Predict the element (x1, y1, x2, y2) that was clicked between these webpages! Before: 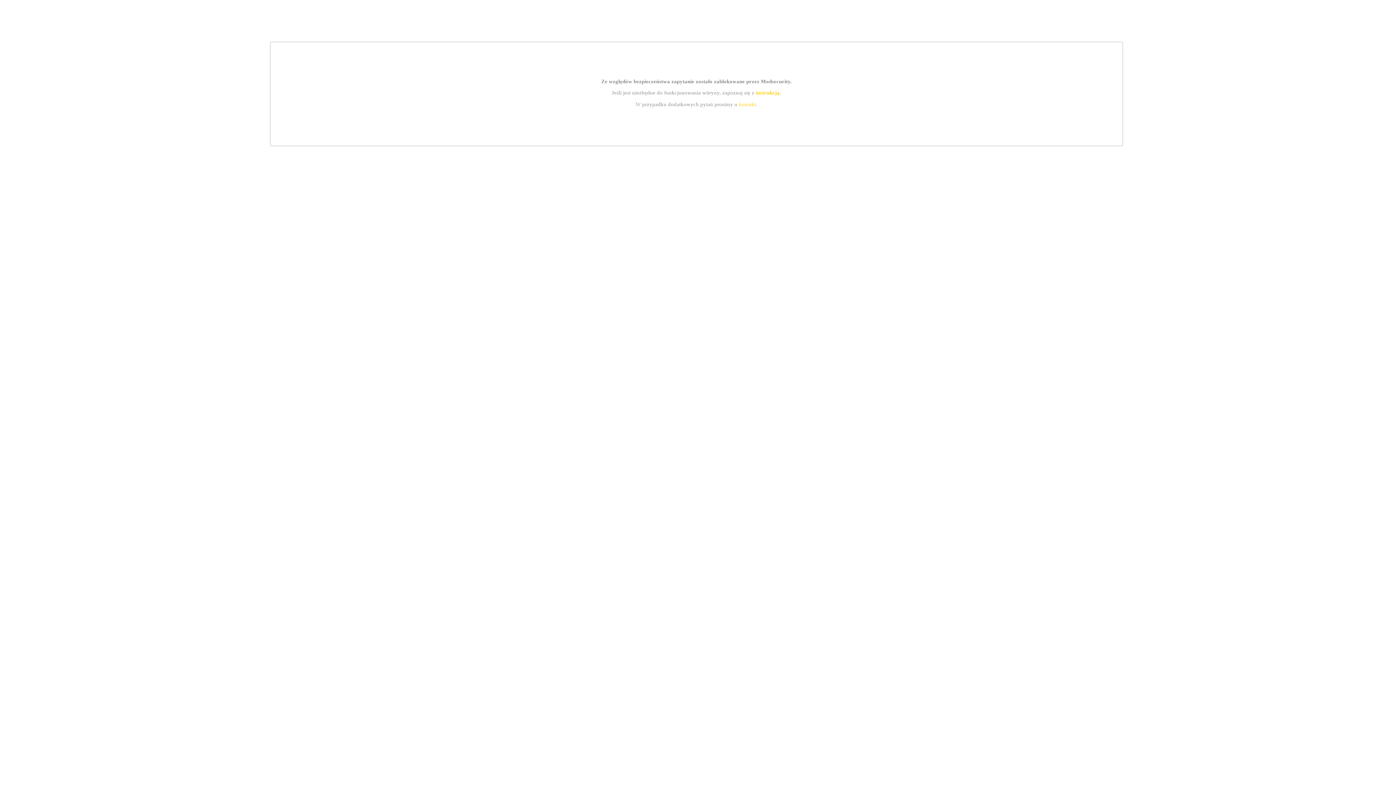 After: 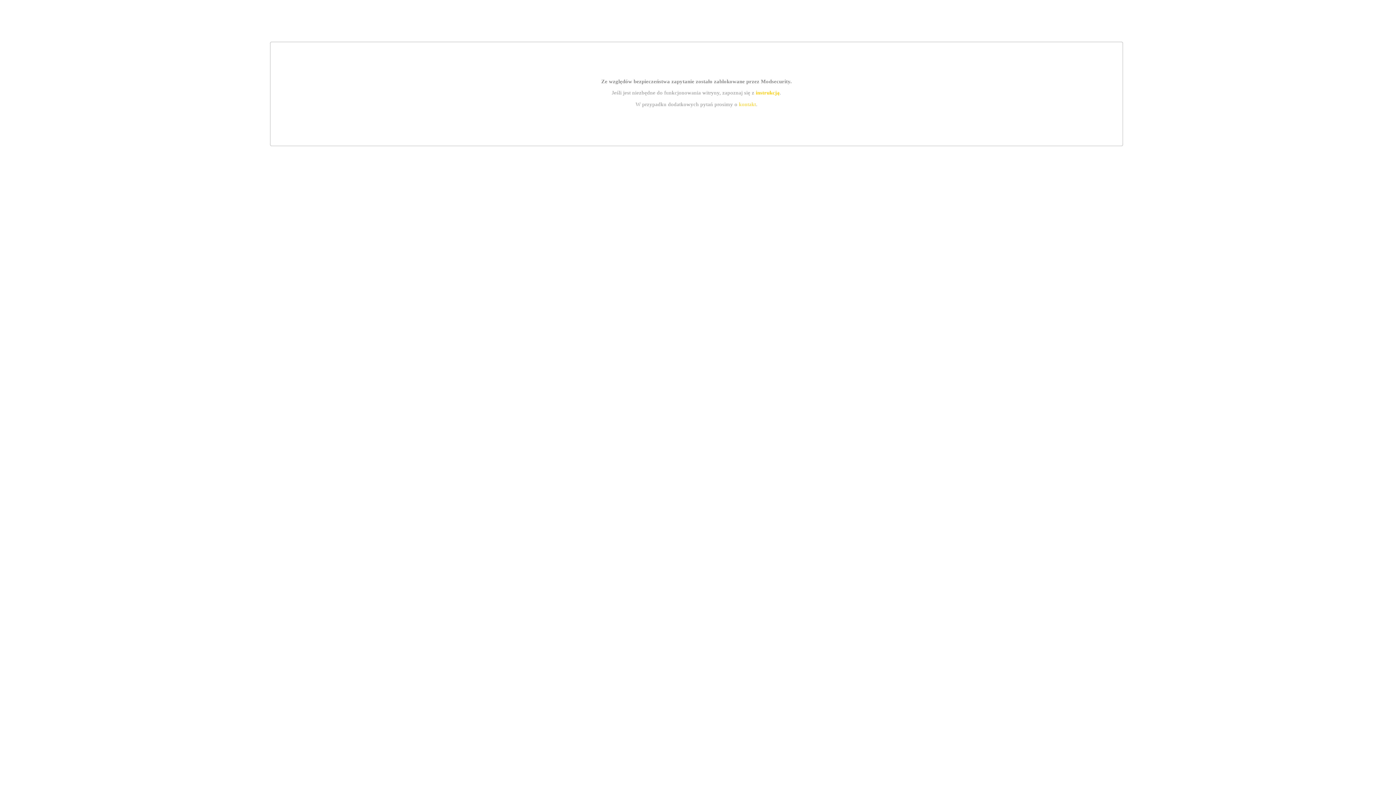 Action: bbox: (739, 101, 756, 107) label: kontakt